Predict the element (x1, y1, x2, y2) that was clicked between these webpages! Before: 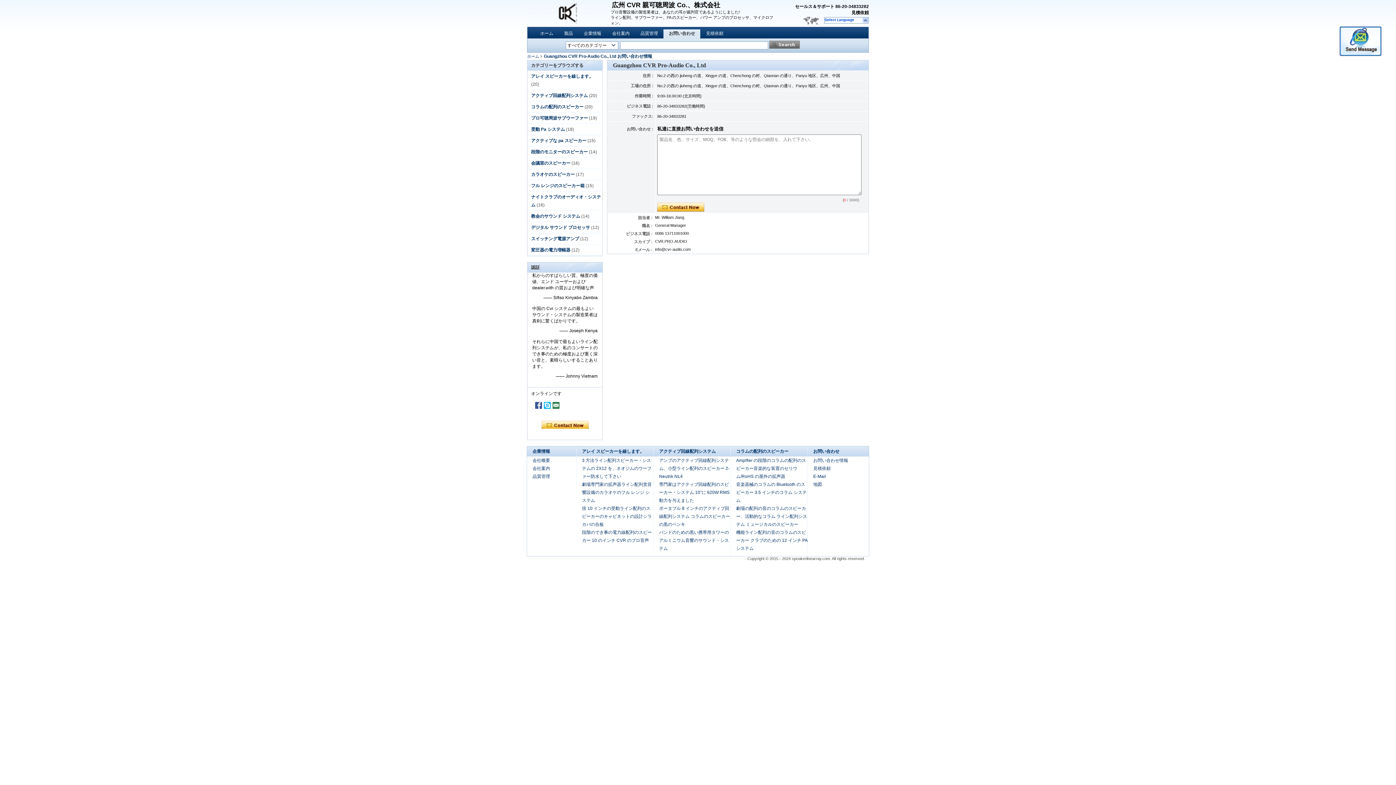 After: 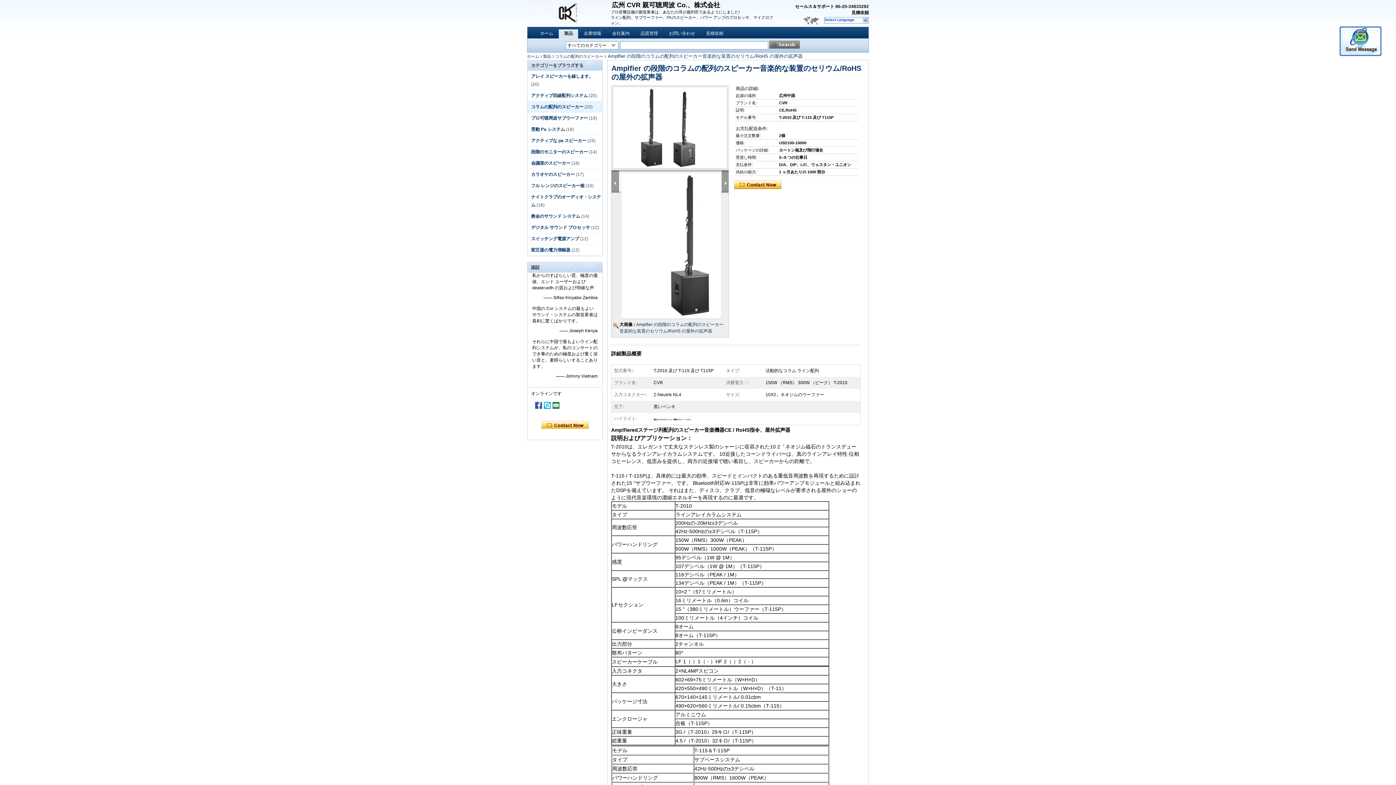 Action: label: Amplfier の段階のコラムの配列のスピーカー音楽的な装置のセリウム/RoHS の屋外の拡声器 bbox: (736, 458, 806, 479)